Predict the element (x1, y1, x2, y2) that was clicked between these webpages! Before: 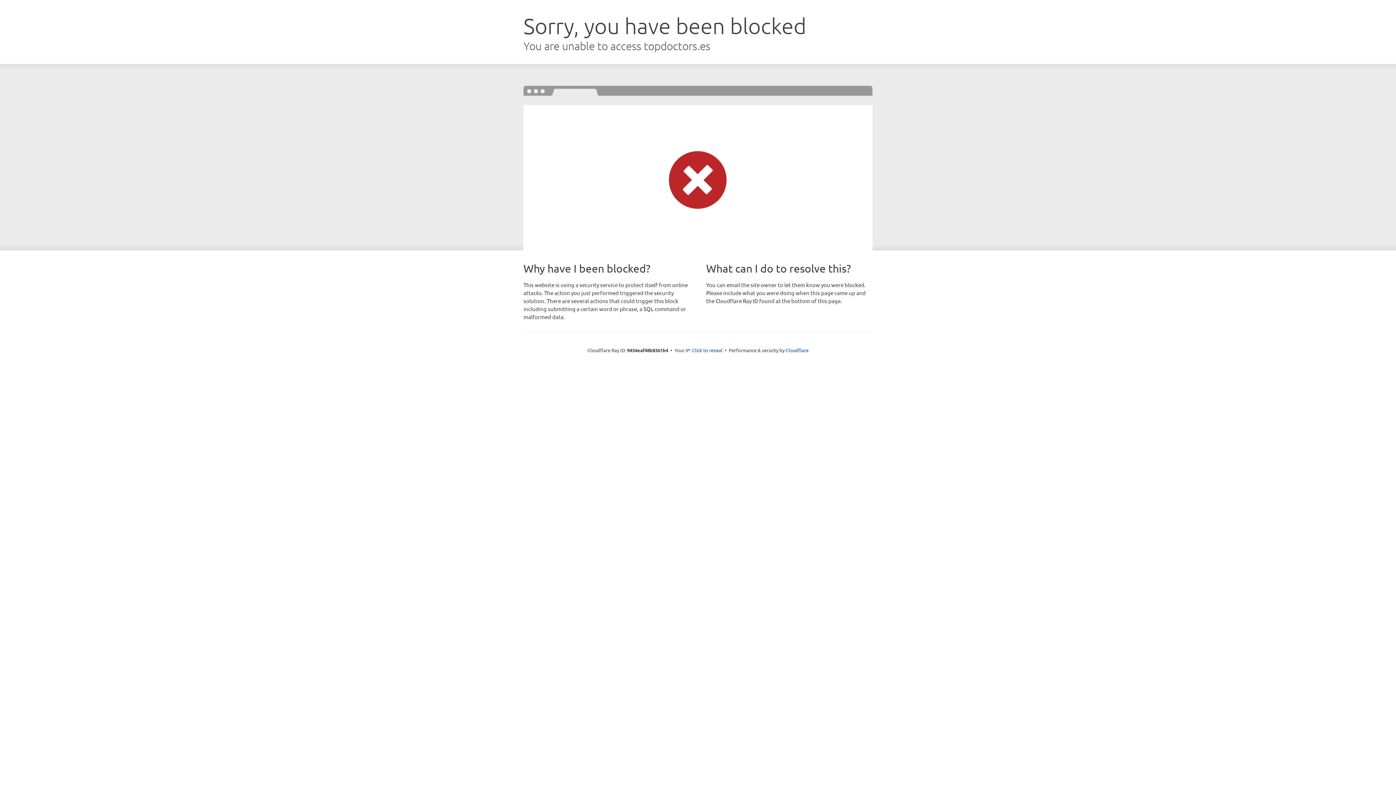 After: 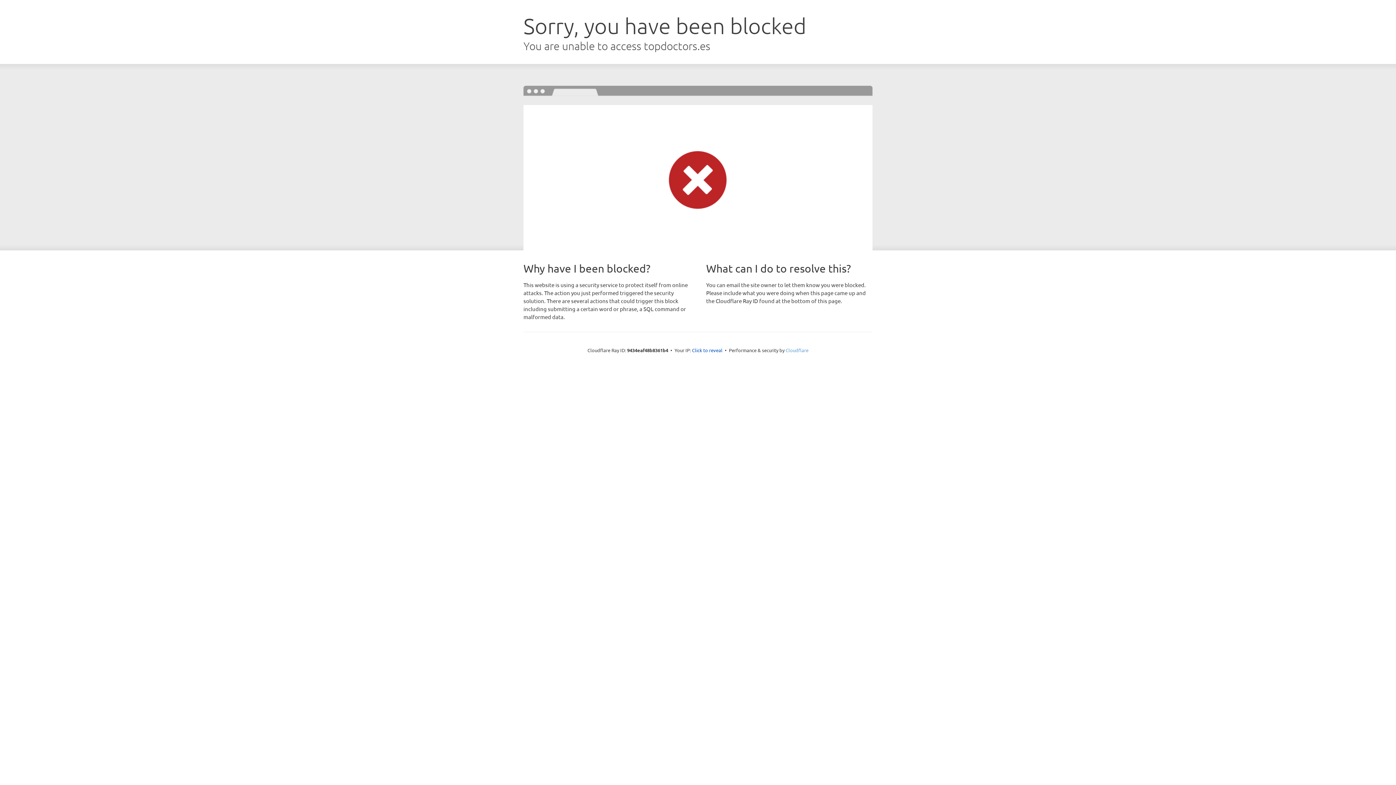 Action: bbox: (785, 347, 808, 353) label: Cloudflare